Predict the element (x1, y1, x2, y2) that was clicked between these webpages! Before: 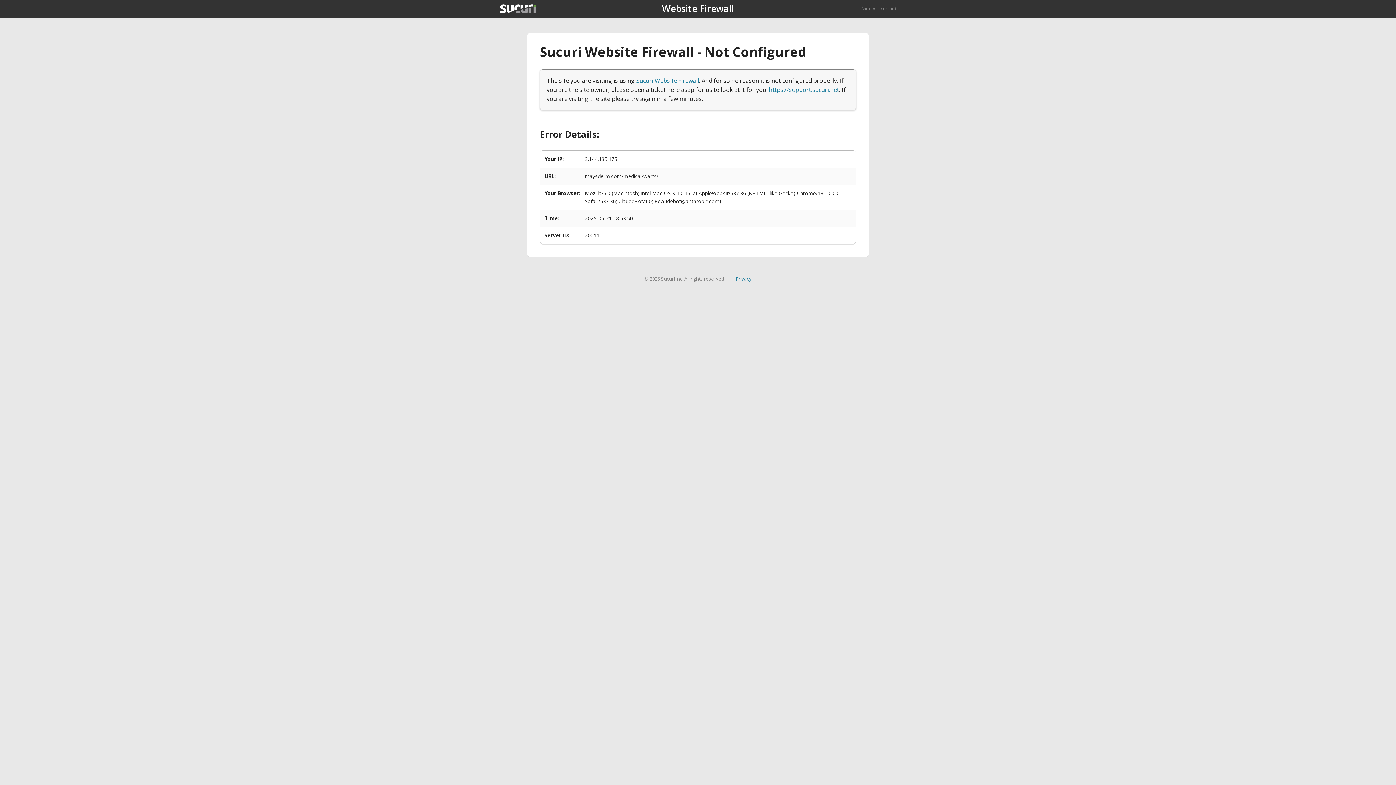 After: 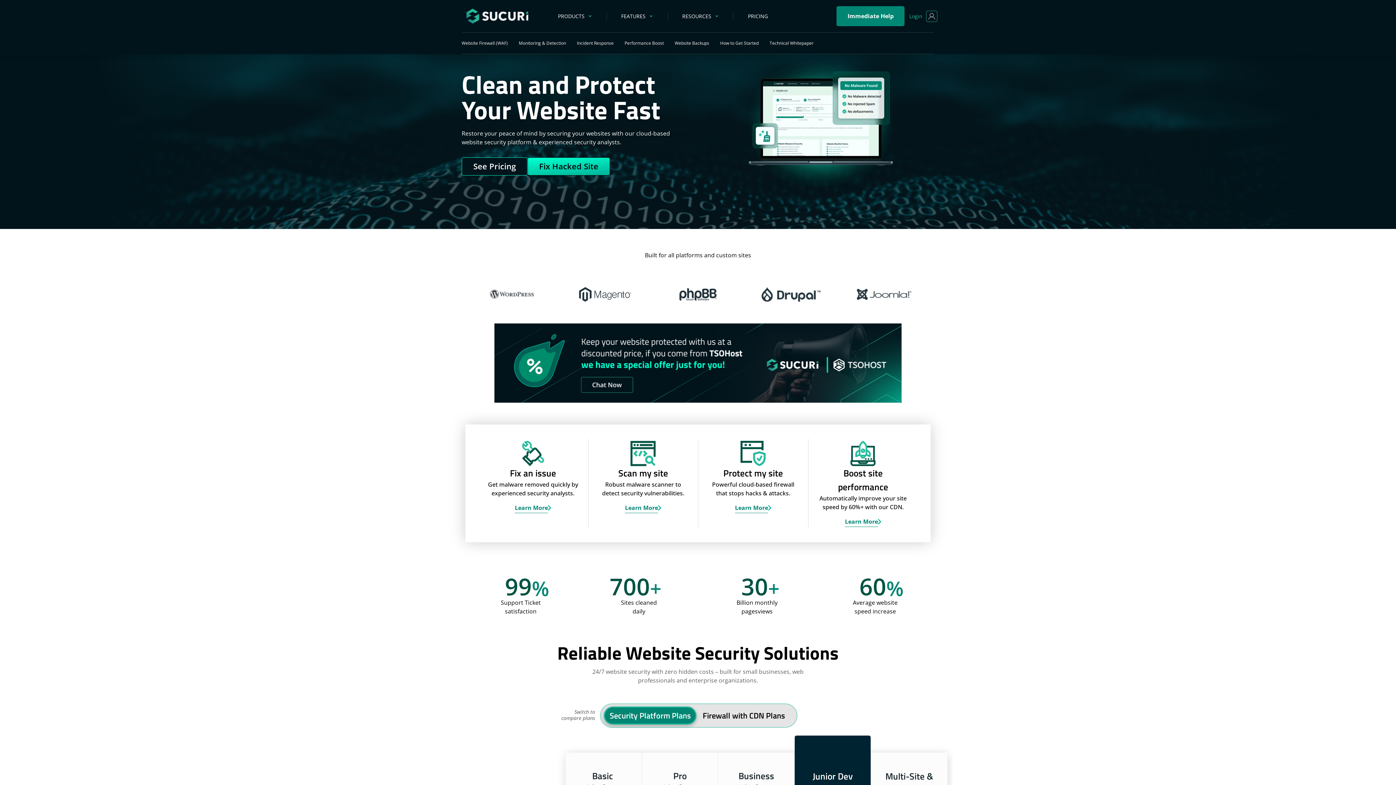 Action: bbox: (500, 4, 536, 13)